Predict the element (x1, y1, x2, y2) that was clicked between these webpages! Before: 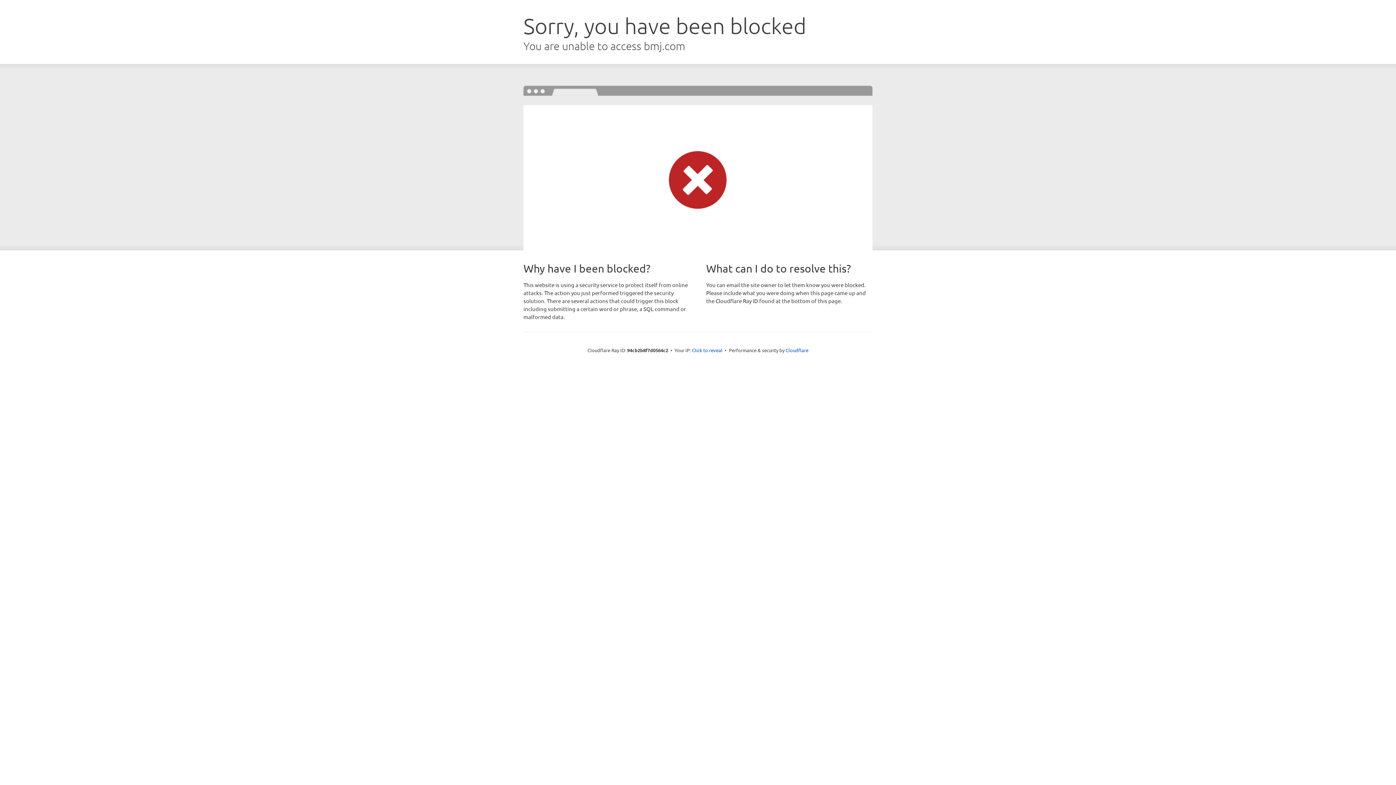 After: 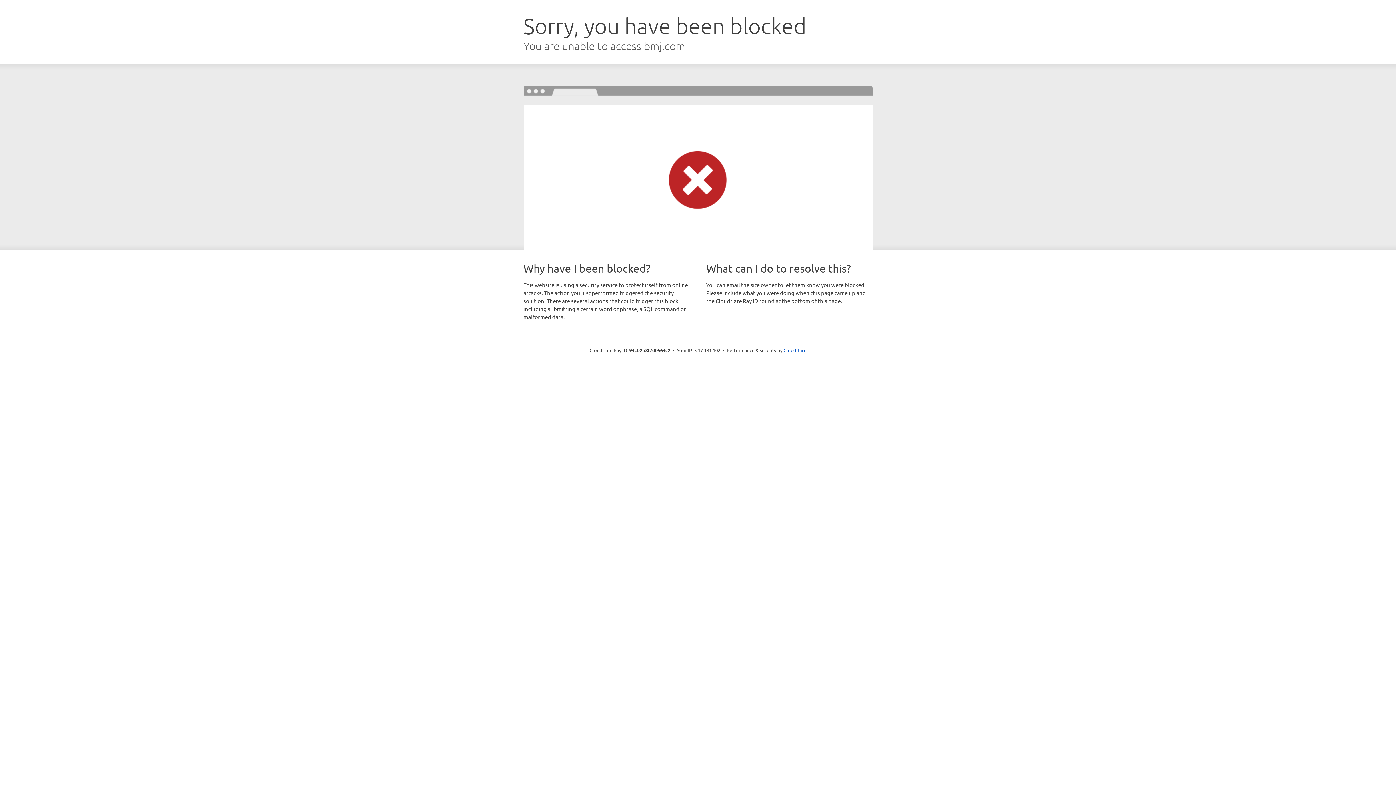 Action: bbox: (692, 346, 722, 353) label: Click to reveal